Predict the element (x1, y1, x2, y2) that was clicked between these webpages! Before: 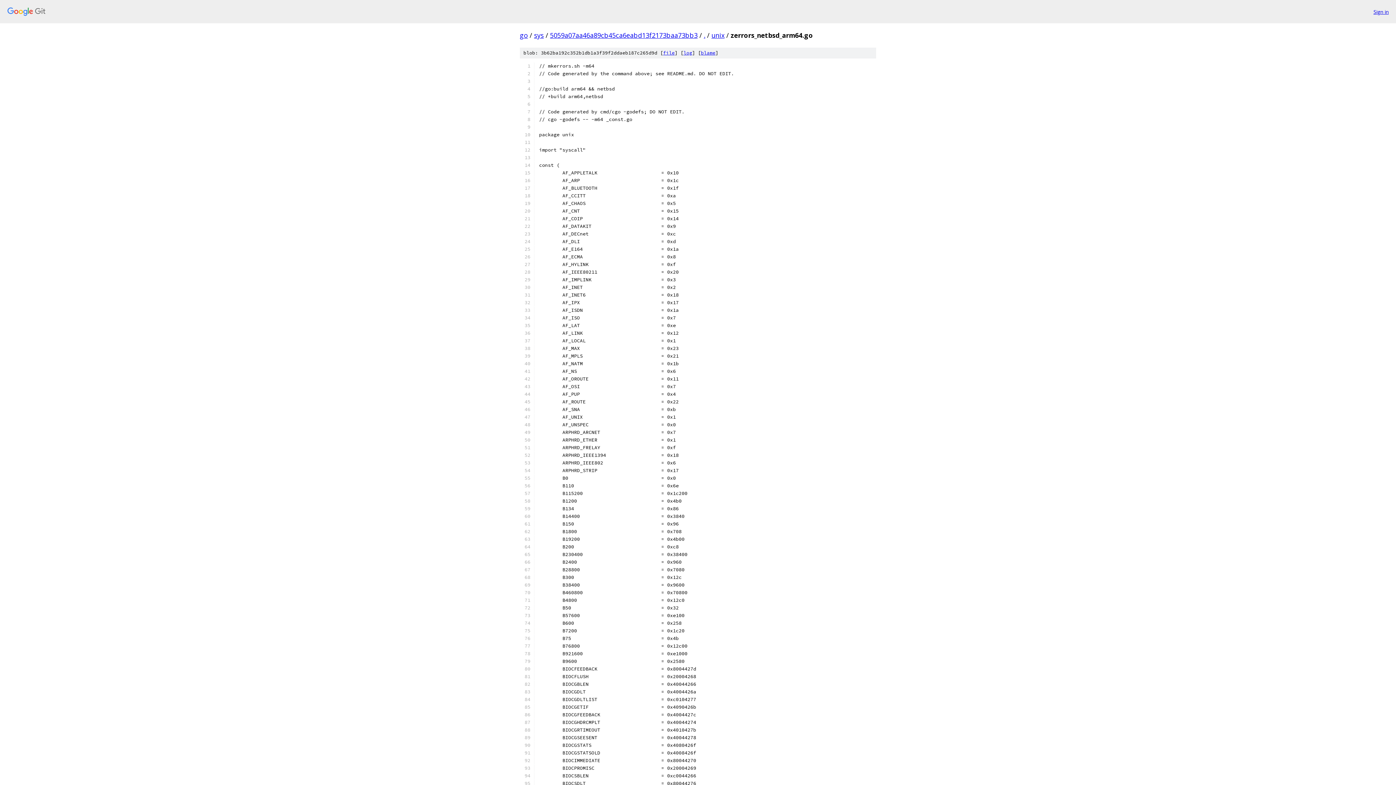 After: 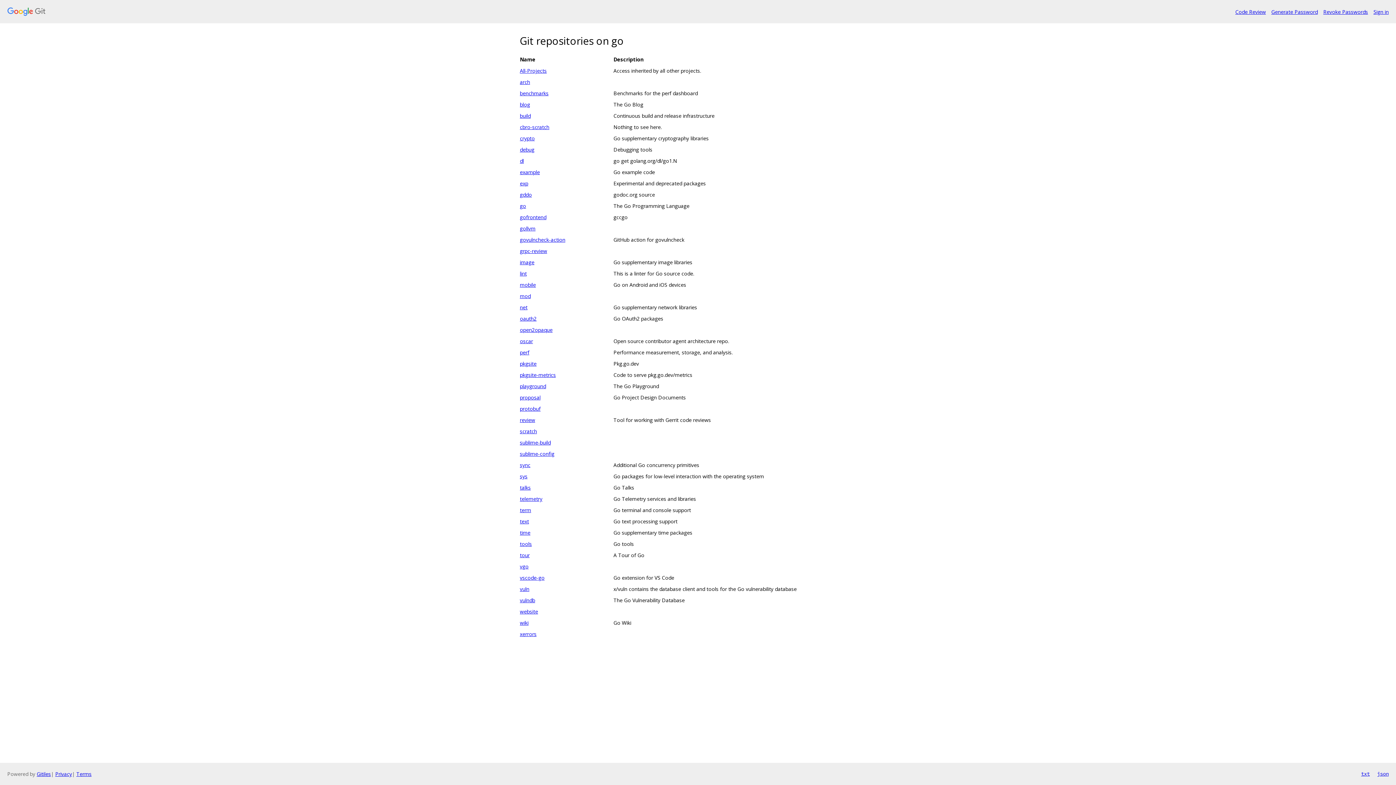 Action: label: go bbox: (520, 30, 528, 39)